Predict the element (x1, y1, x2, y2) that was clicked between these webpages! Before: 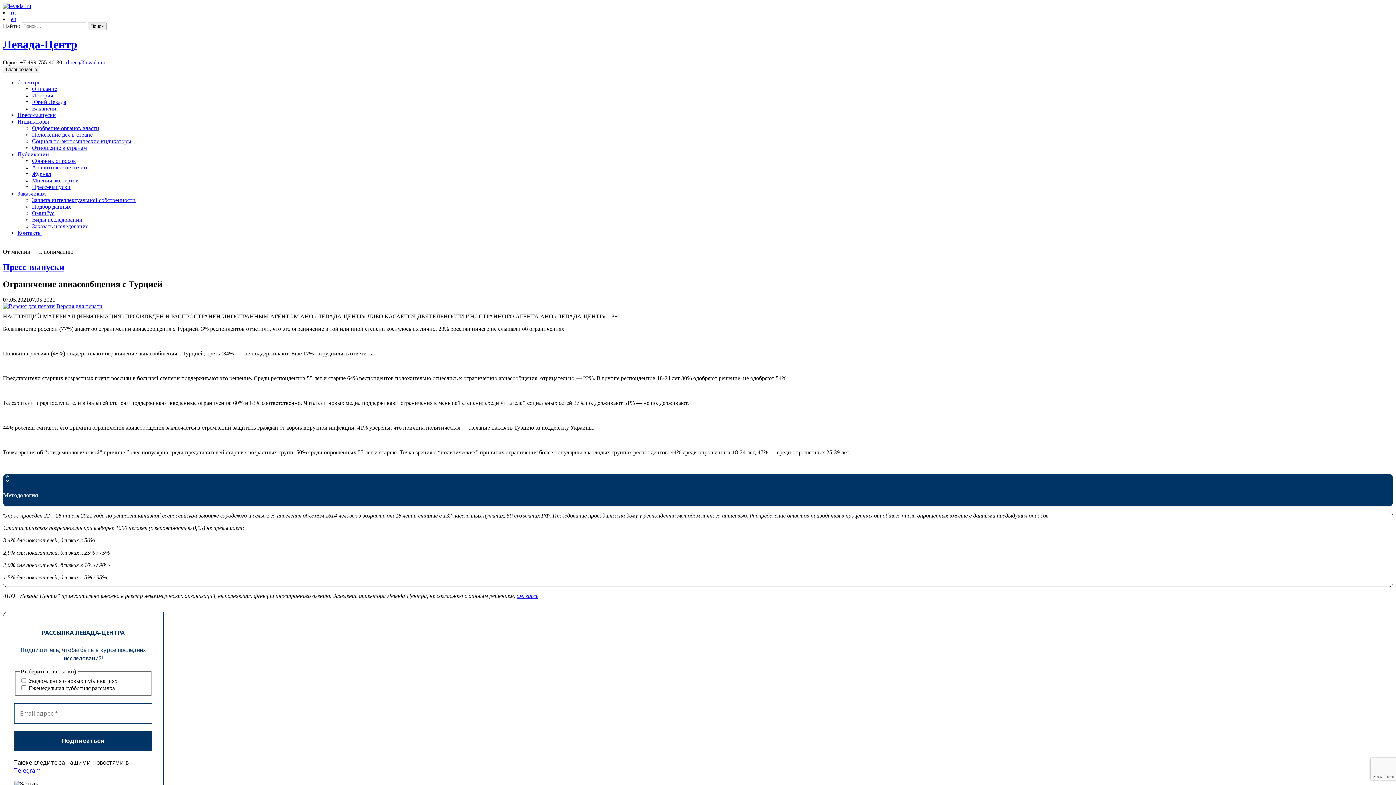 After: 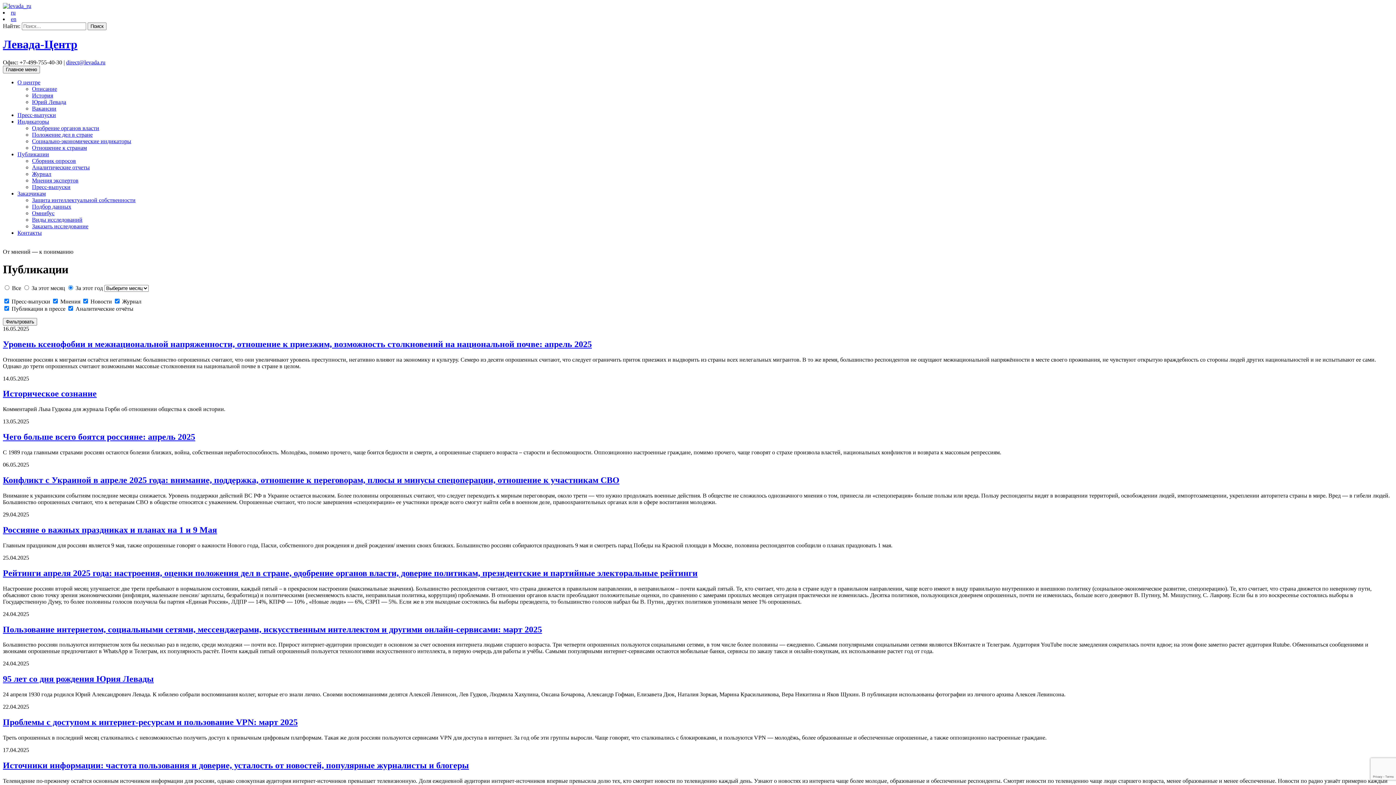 Action: label: Публикации bbox: (17, 151, 49, 157)